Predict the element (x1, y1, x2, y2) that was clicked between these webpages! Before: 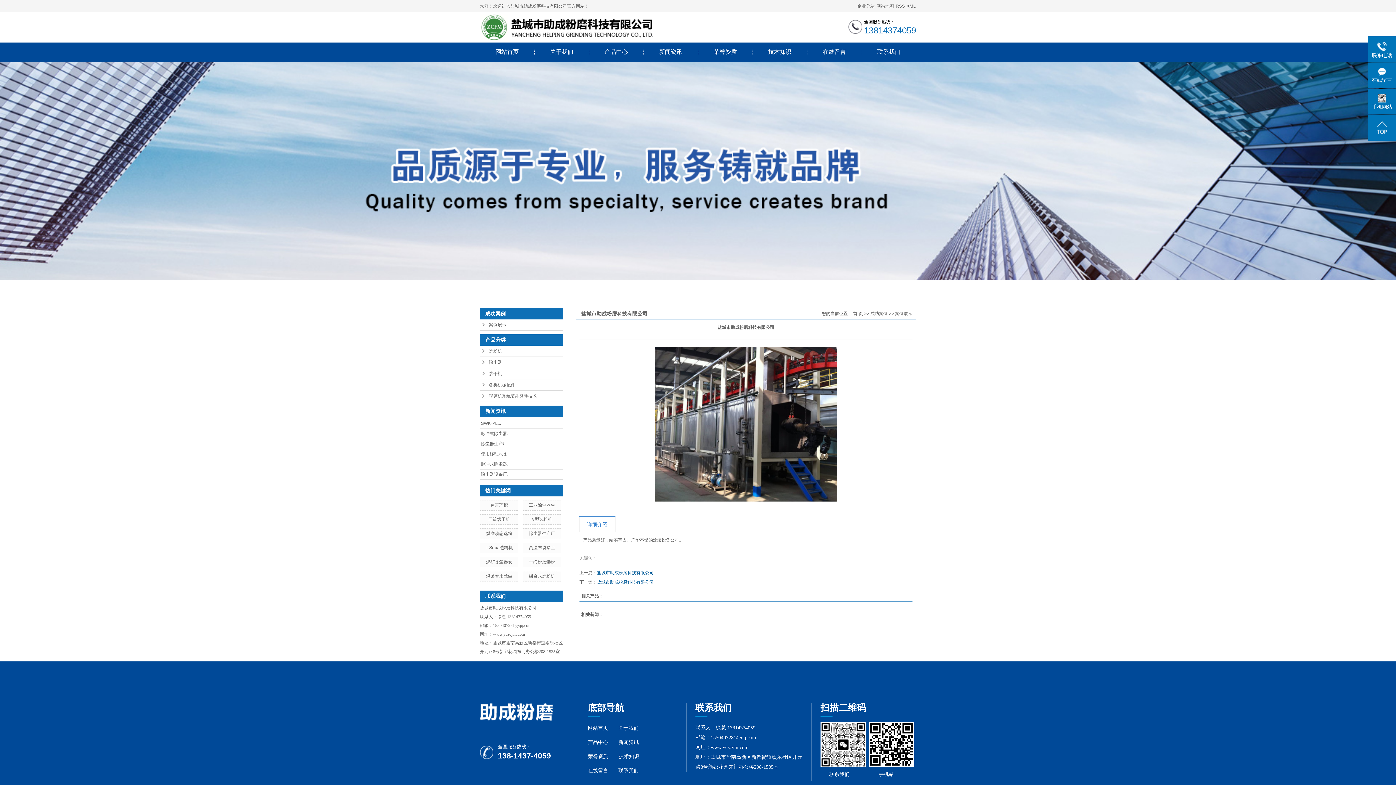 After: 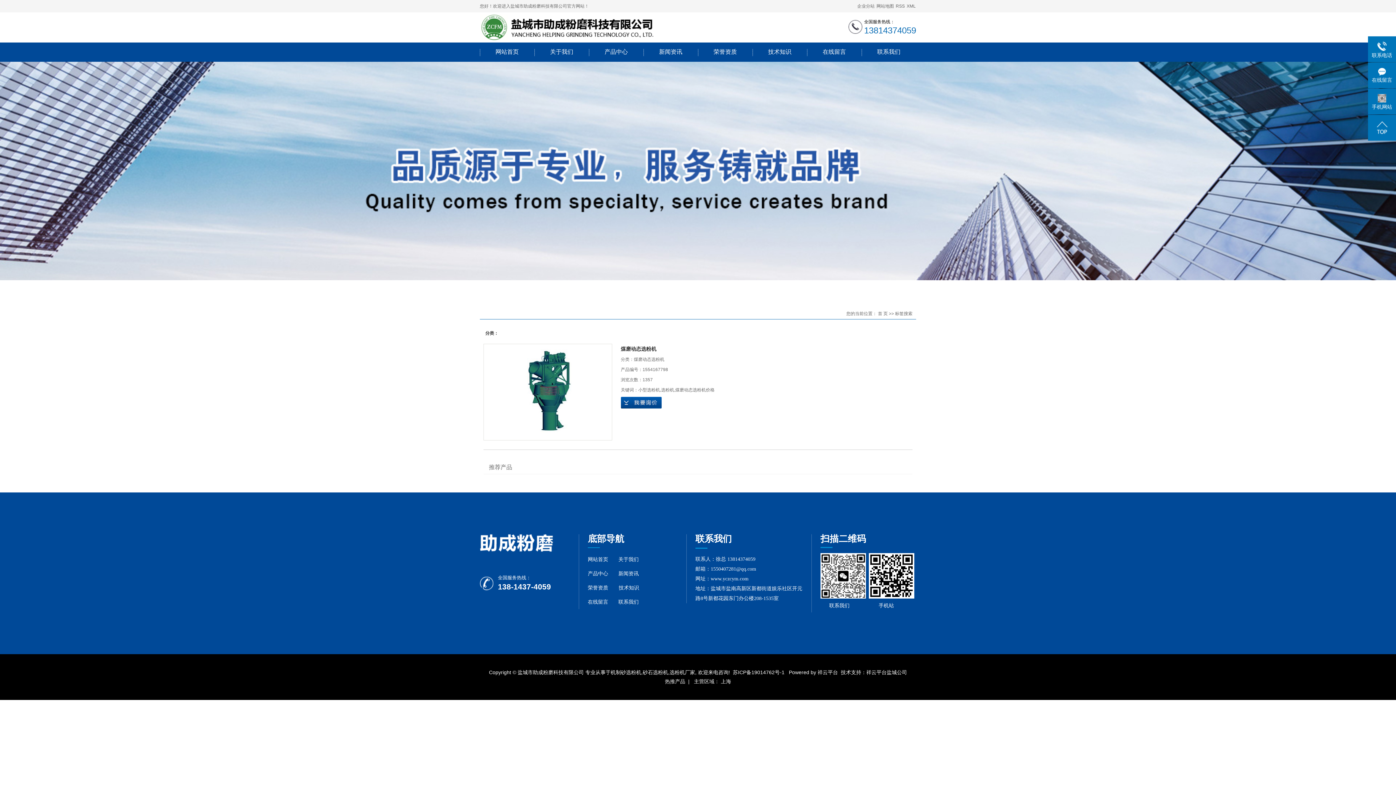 Action: label: 煤磨动态选粉 bbox: (486, 531, 512, 536)